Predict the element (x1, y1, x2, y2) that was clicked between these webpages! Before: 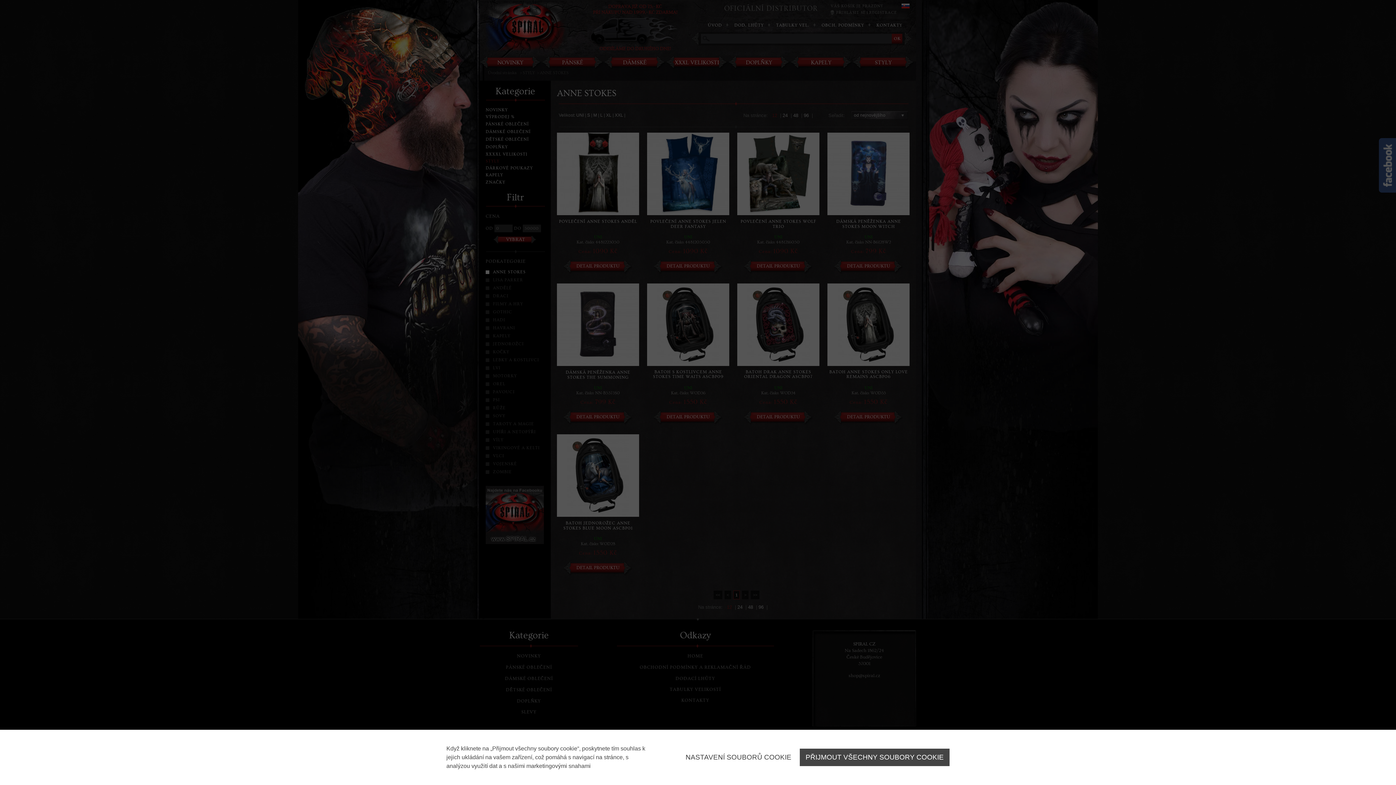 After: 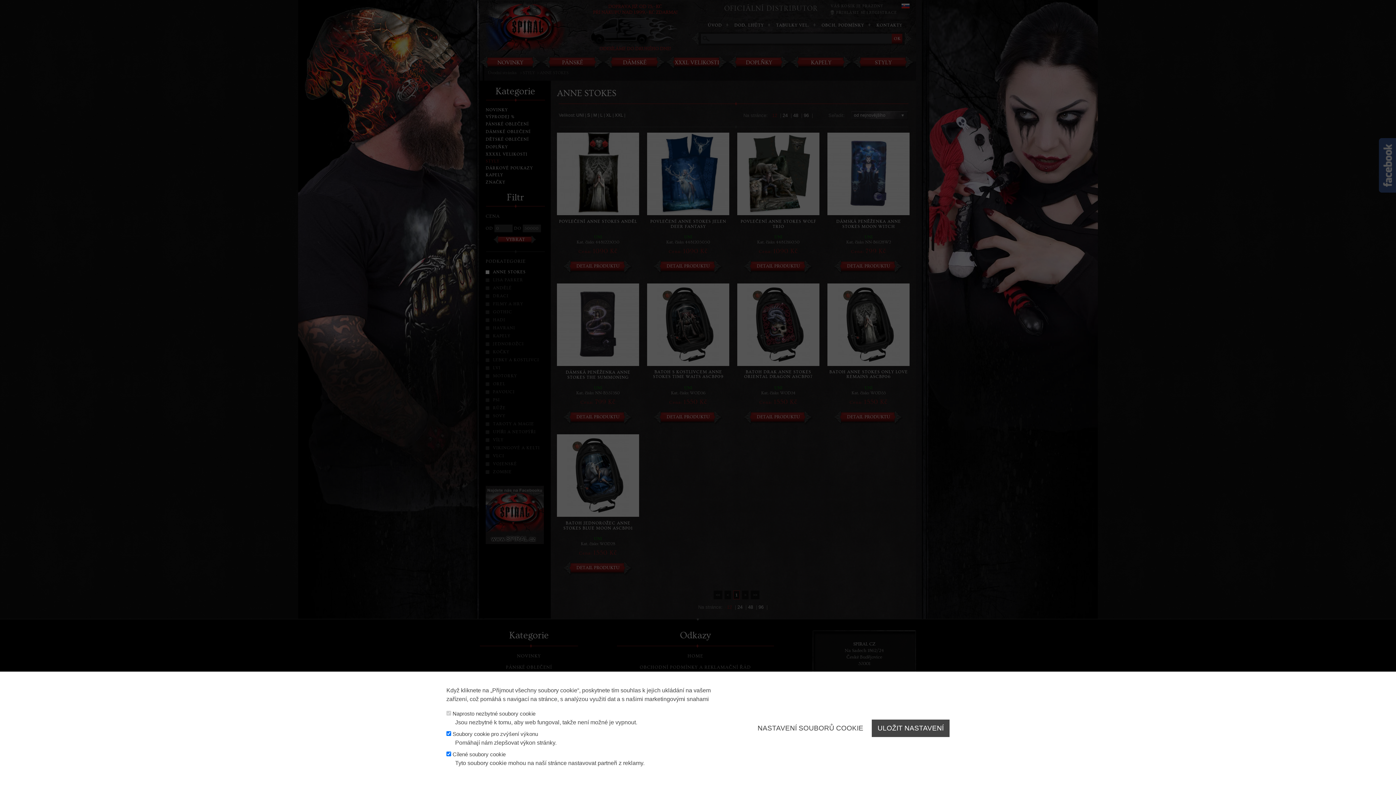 Action: label: NASTAVENÍ SOUBORŮ COOKIE bbox: (679, 749, 798, 766)